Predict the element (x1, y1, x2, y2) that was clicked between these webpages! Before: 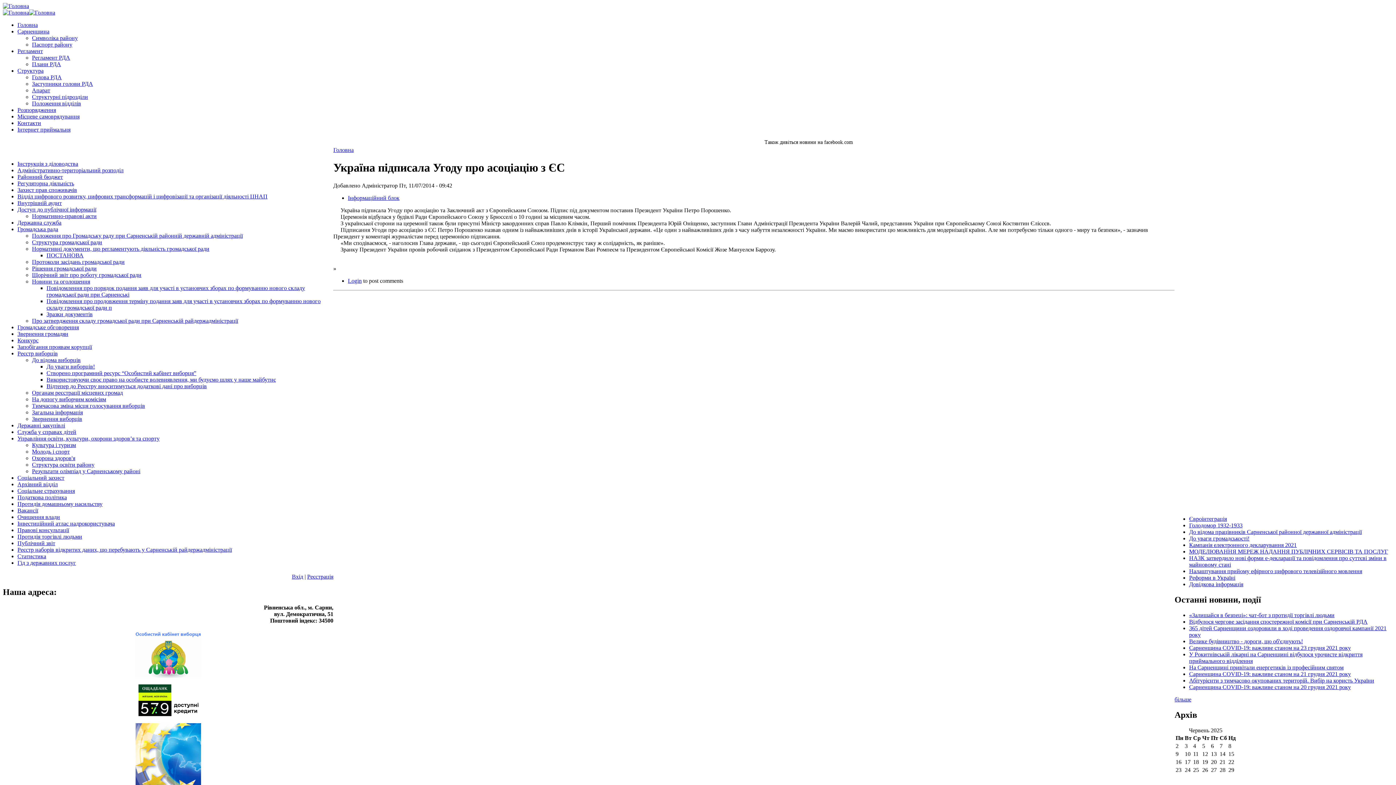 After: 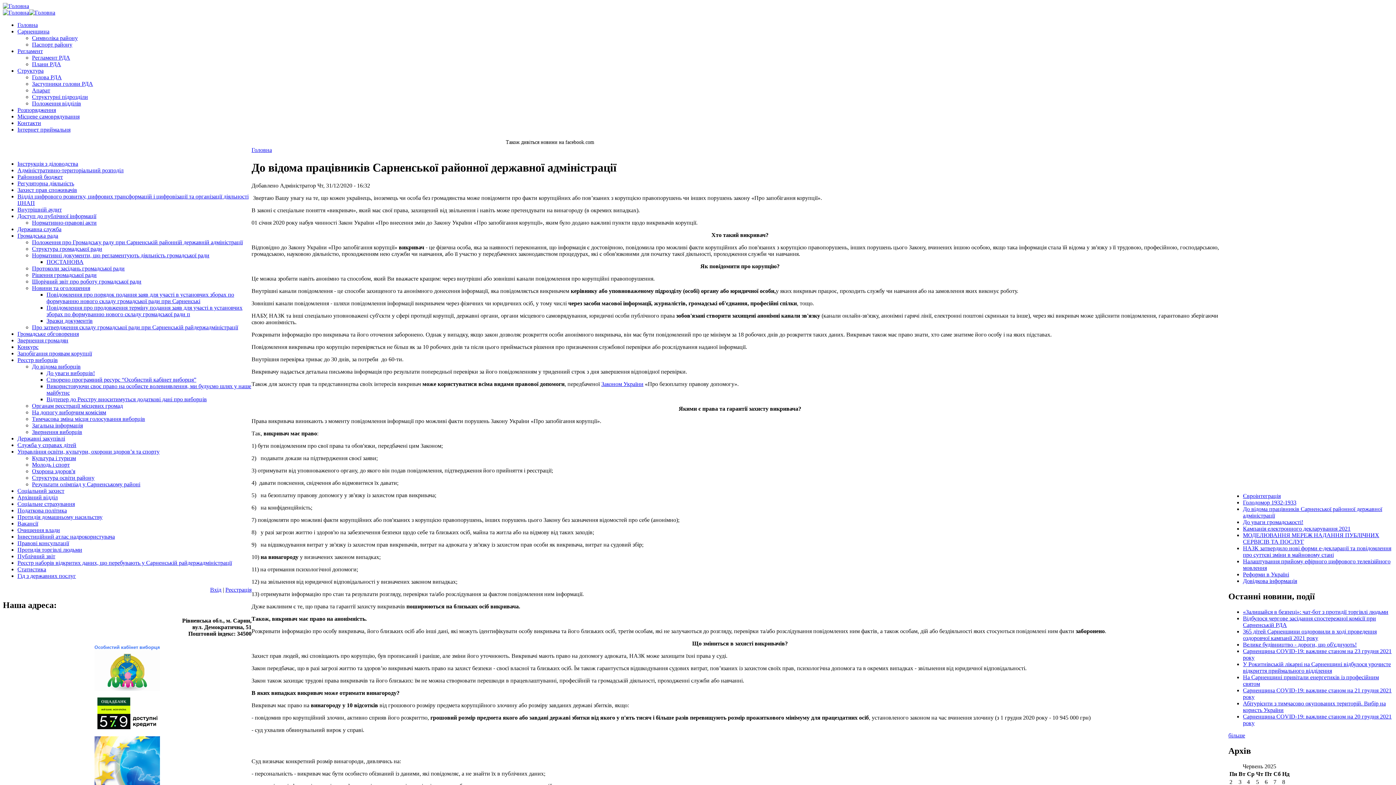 Action: label: До відома працівників Сарненської районної державної адміністрації bbox: (1189, 529, 1362, 535)